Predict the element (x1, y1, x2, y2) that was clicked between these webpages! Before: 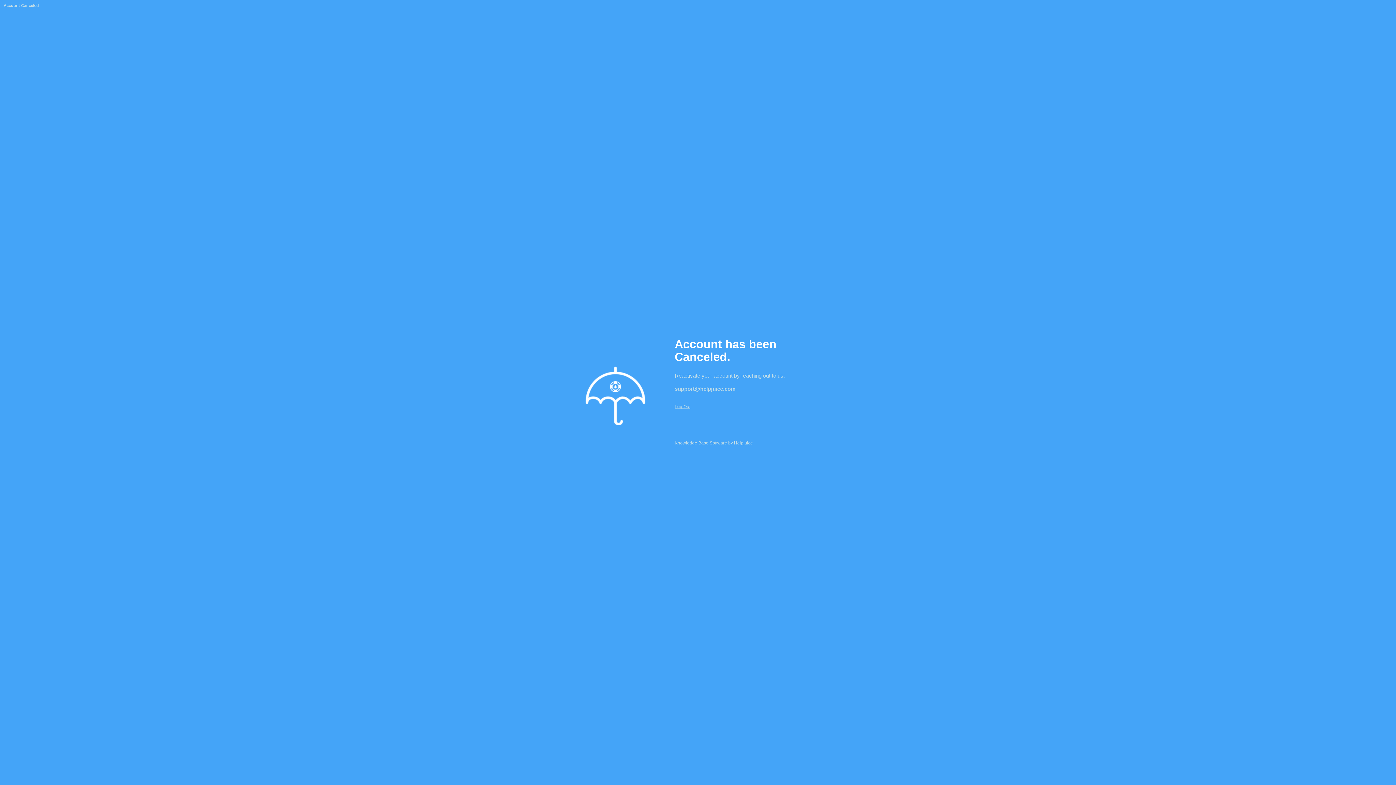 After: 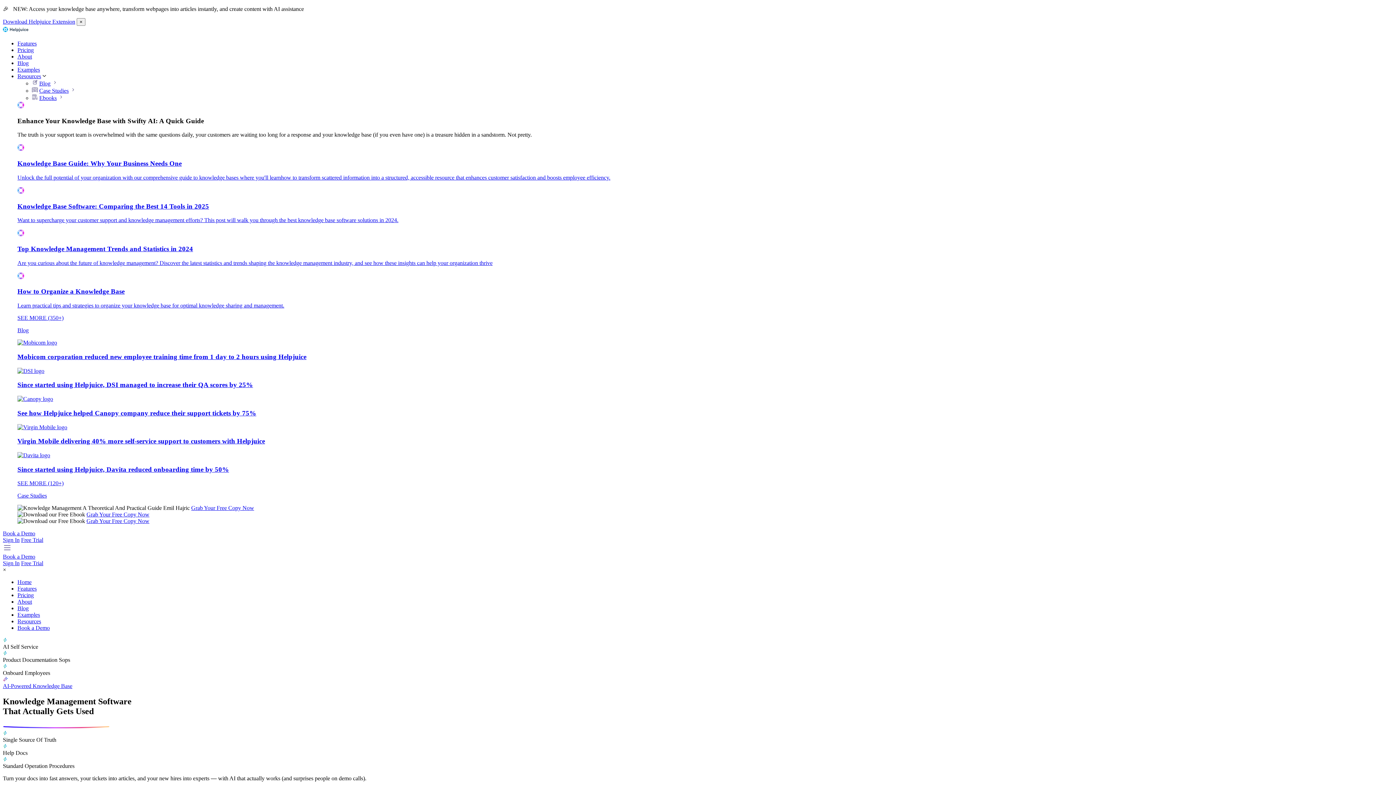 Action: label: Knowledge Base Software bbox: (674, 440, 727, 445)